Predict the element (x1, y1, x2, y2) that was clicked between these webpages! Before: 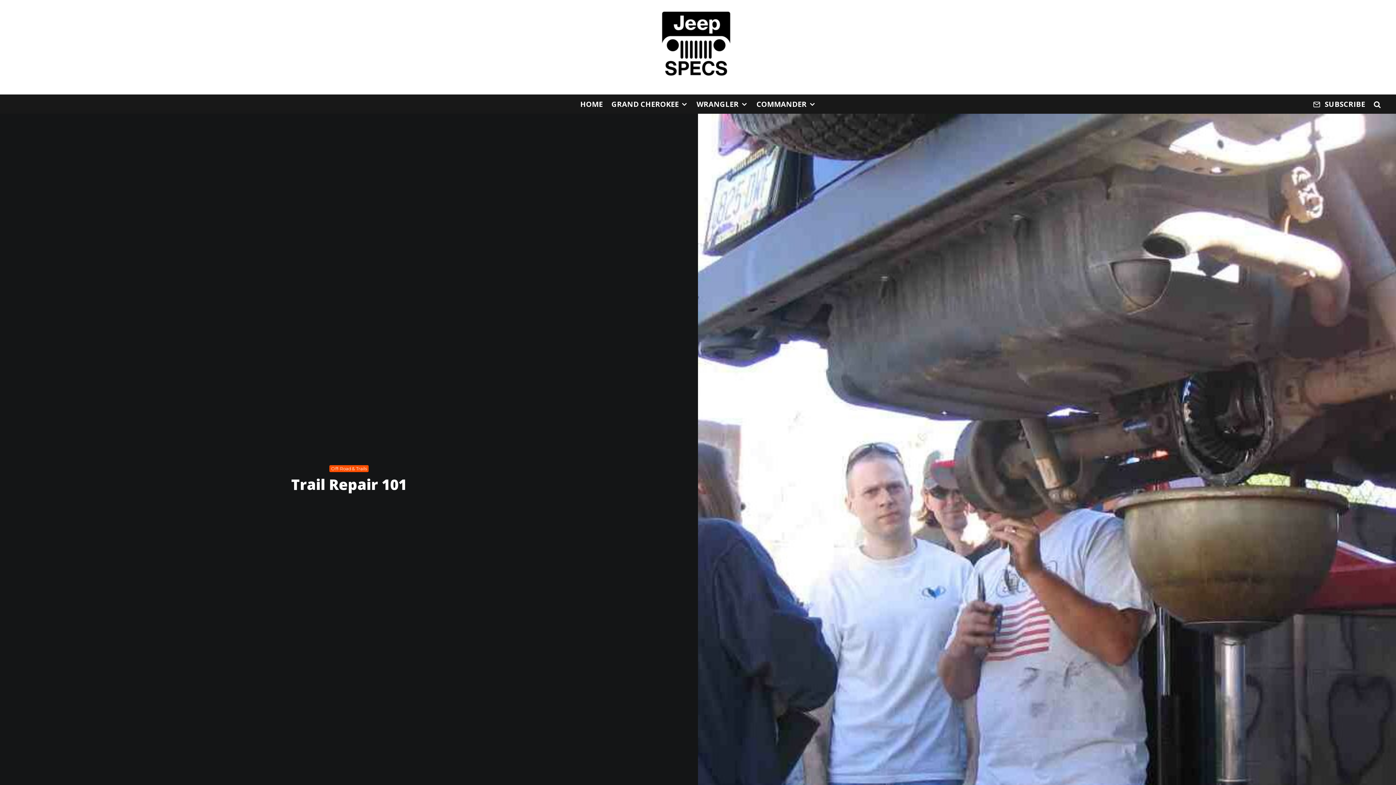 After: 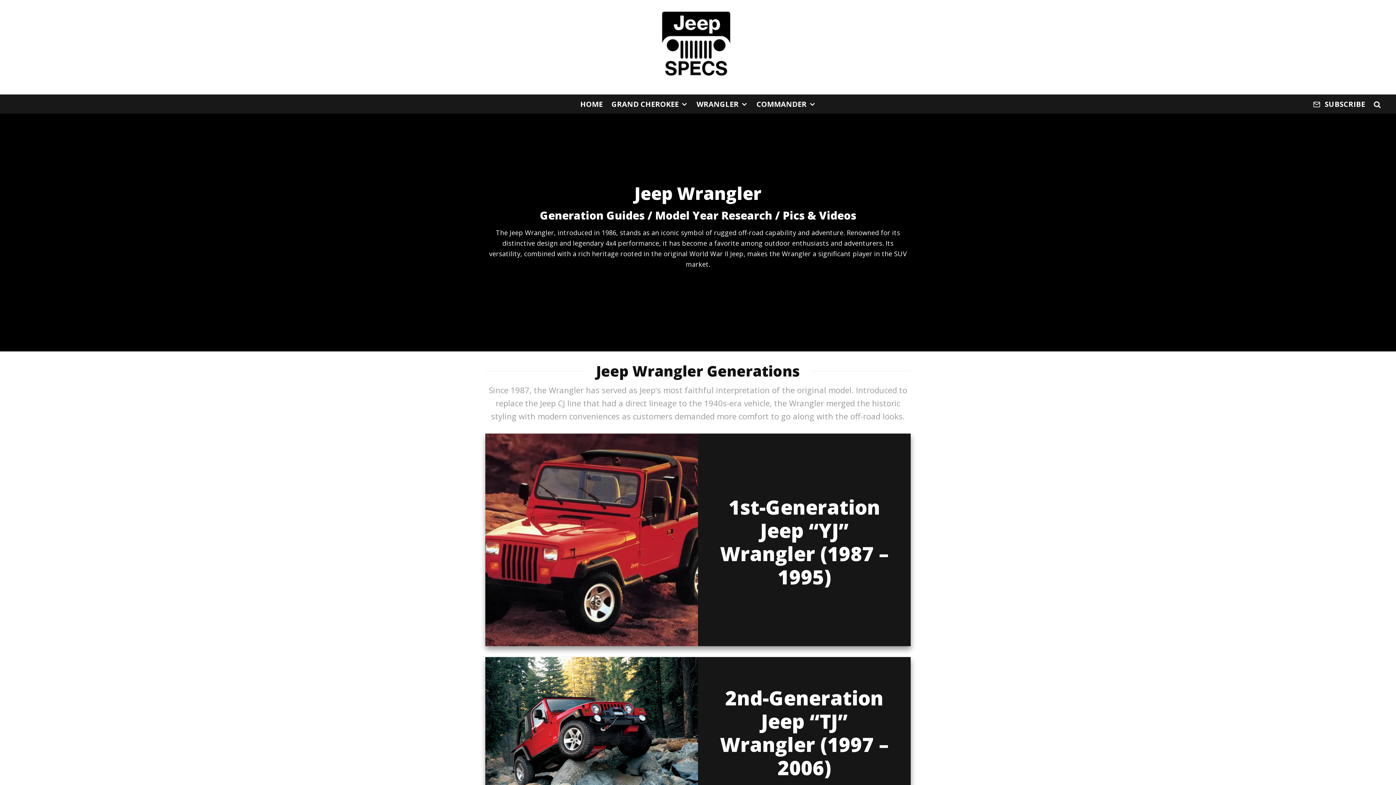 Action: label: WRANGLER bbox: (692, 94, 752, 113)